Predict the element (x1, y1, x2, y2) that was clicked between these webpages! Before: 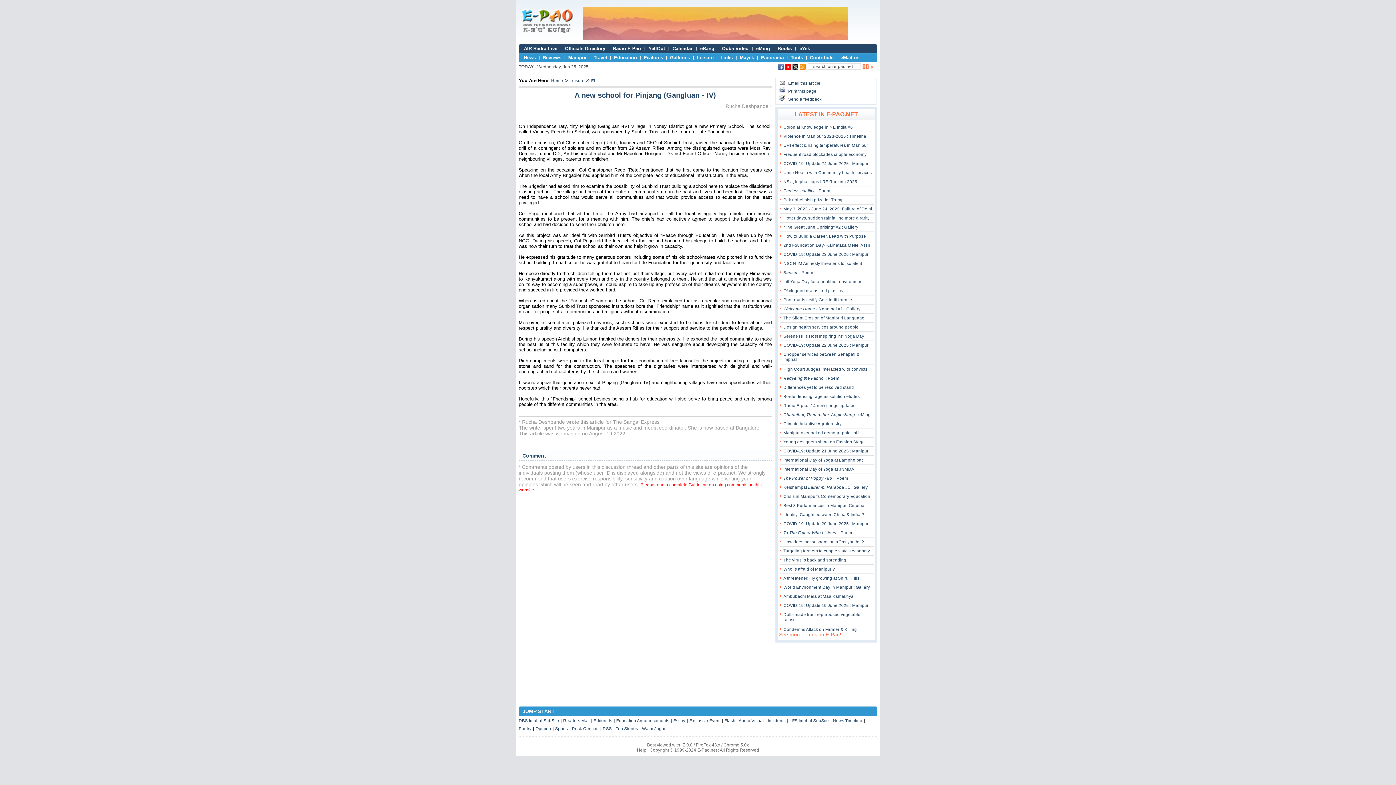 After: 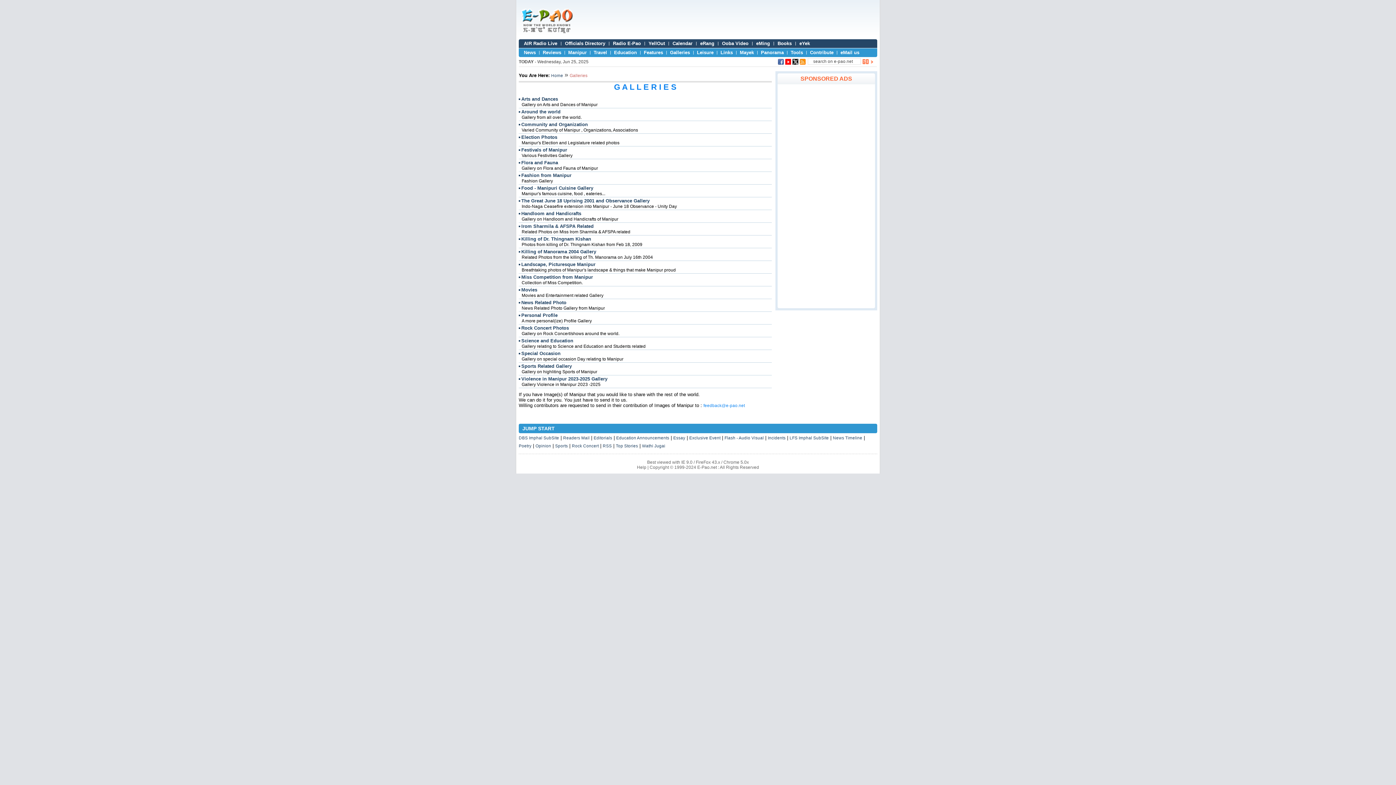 Action: label: Galleries bbox: (670, 54, 690, 60)